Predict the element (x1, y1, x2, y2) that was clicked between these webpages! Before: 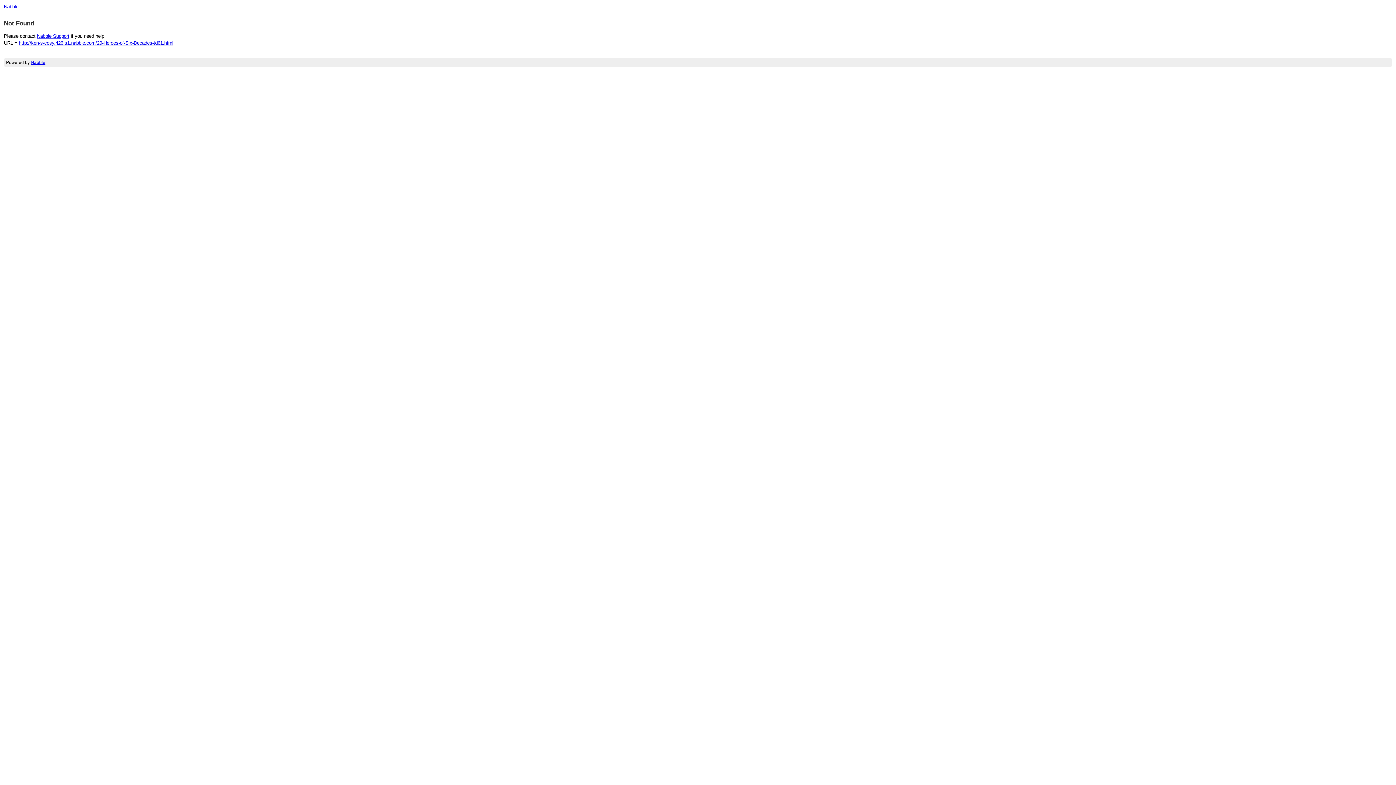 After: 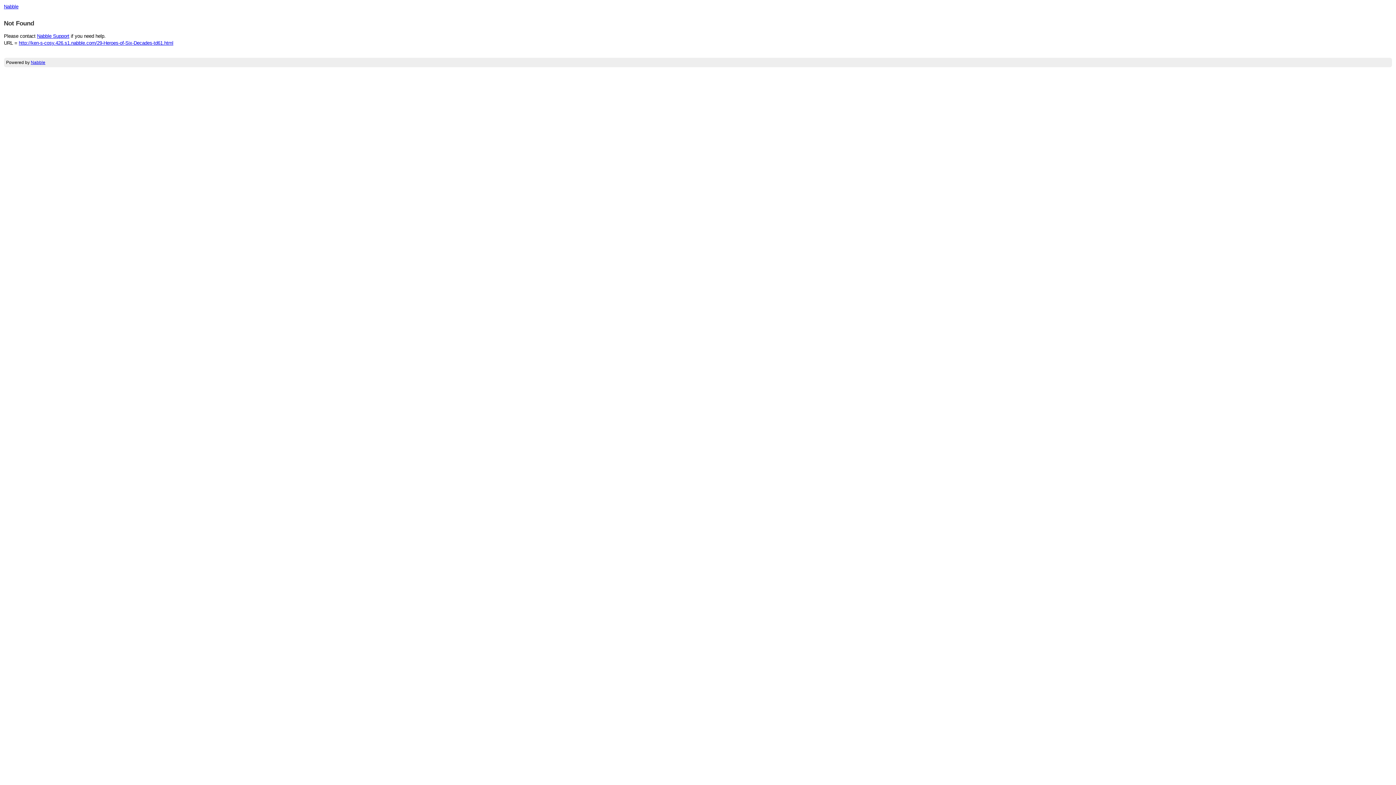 Action: label: Nabble Support bbox: (37, 33, 69, 38)